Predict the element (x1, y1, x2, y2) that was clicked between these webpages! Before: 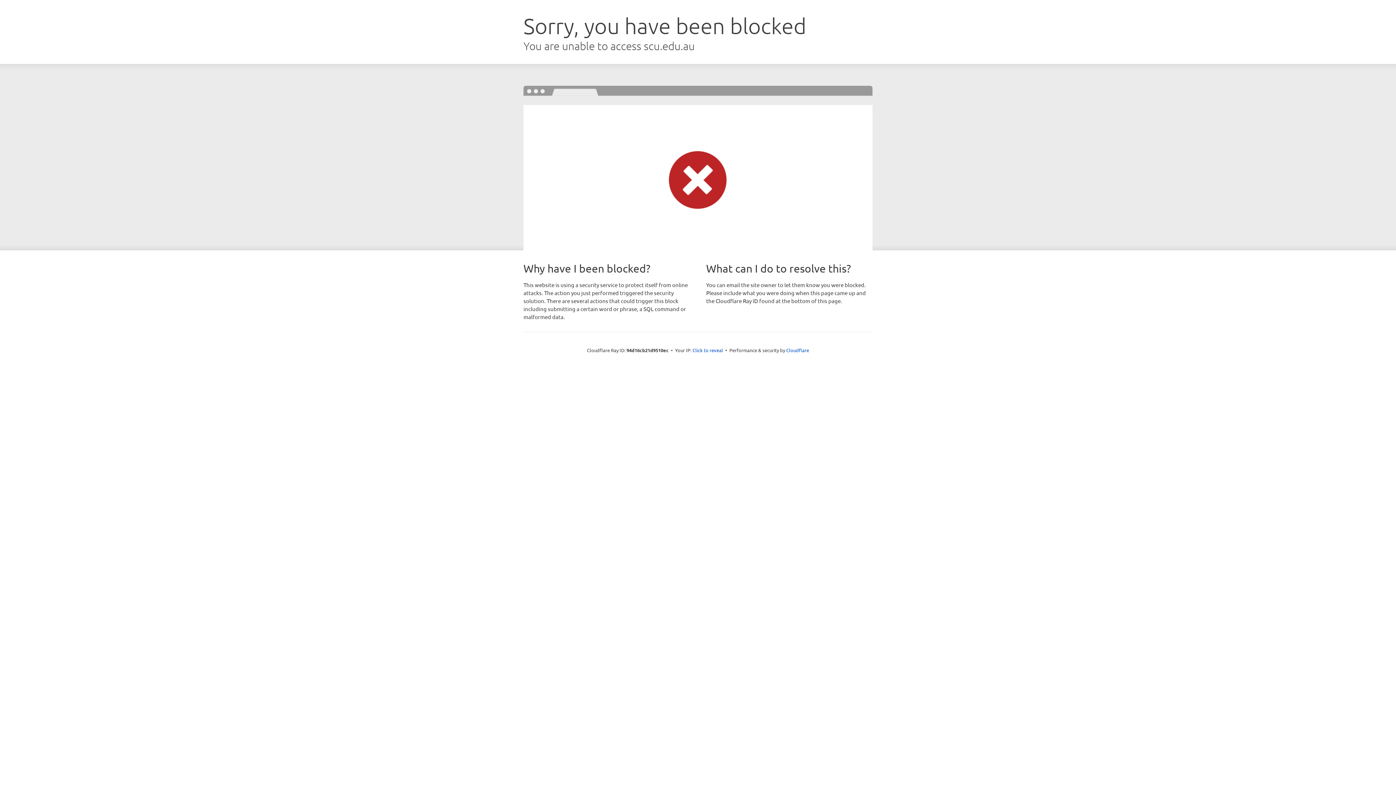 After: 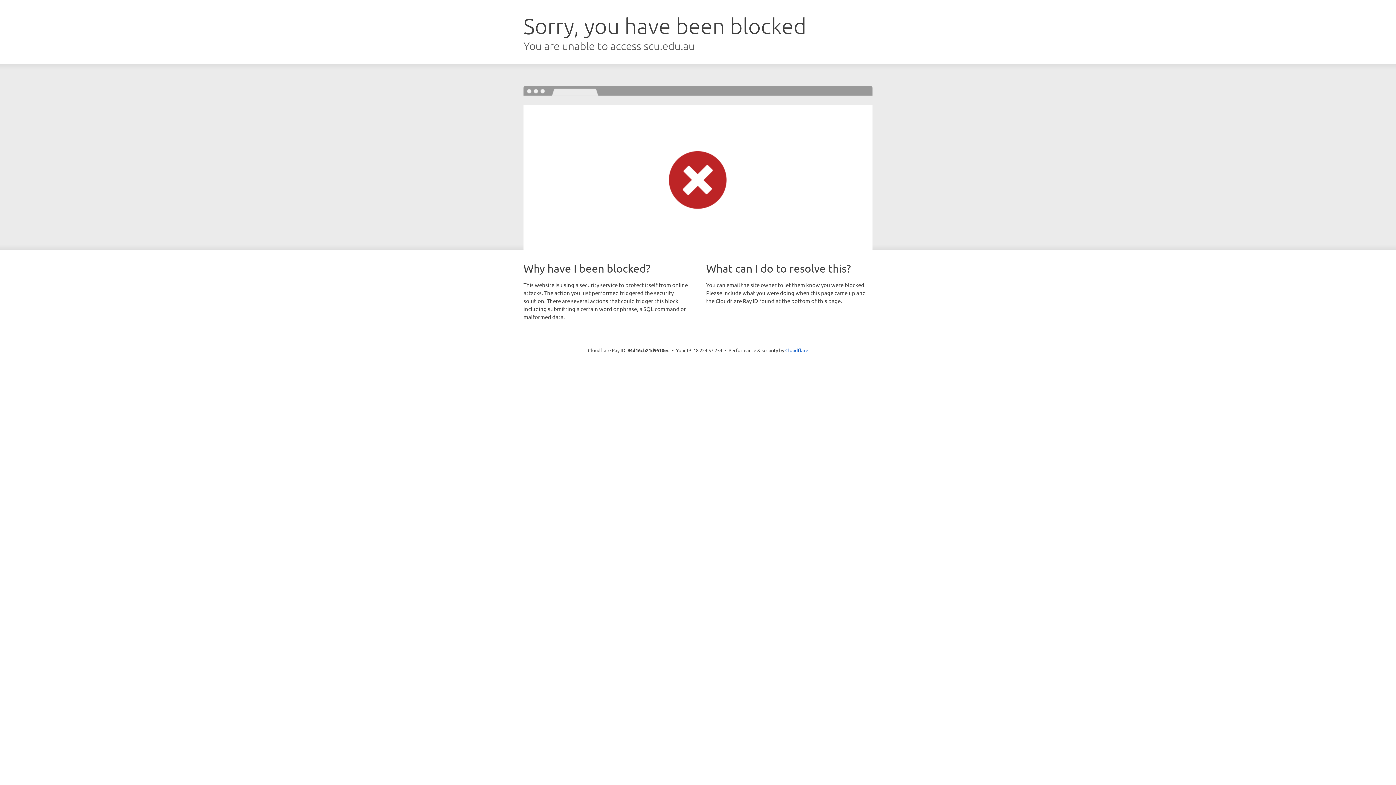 Action: label: Click to reveal bbox: (692, 346, 723, 353)